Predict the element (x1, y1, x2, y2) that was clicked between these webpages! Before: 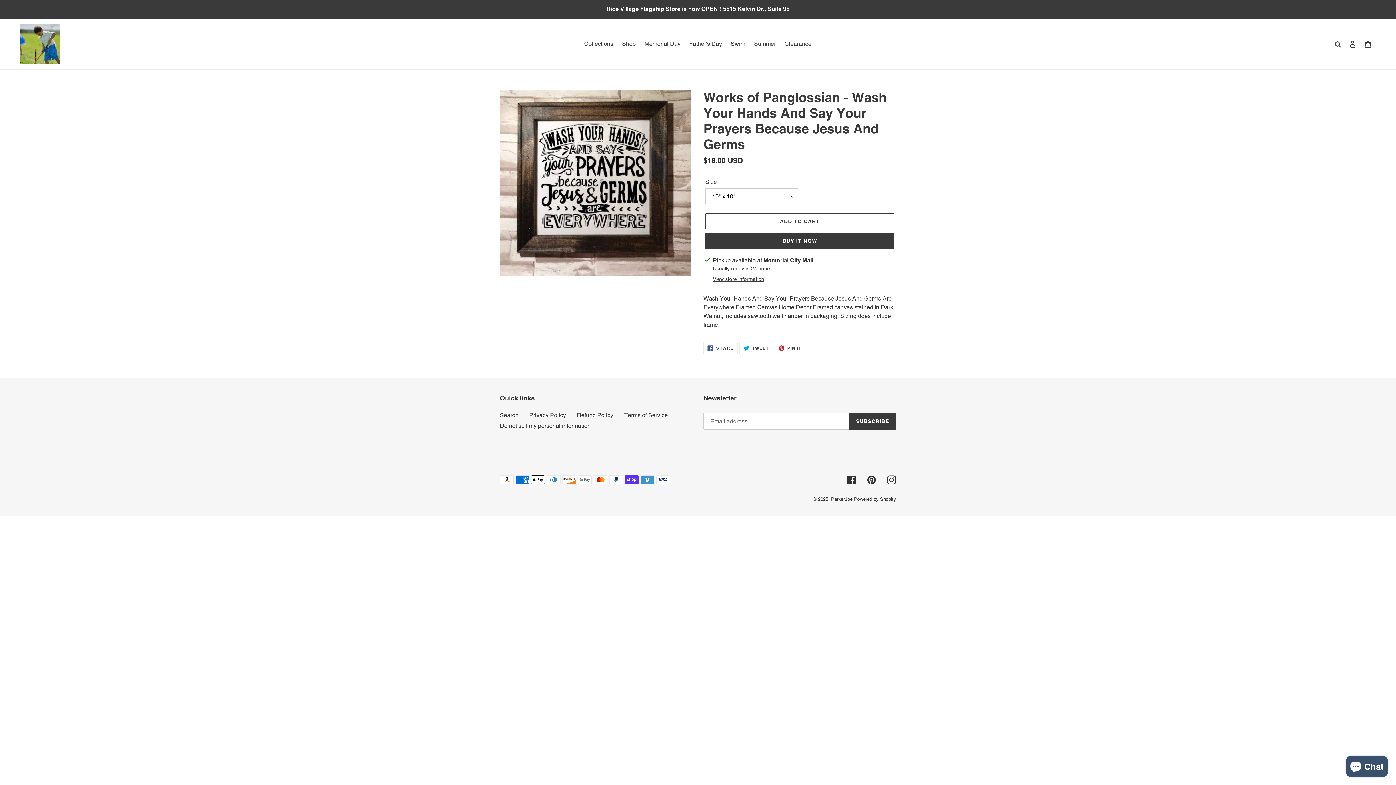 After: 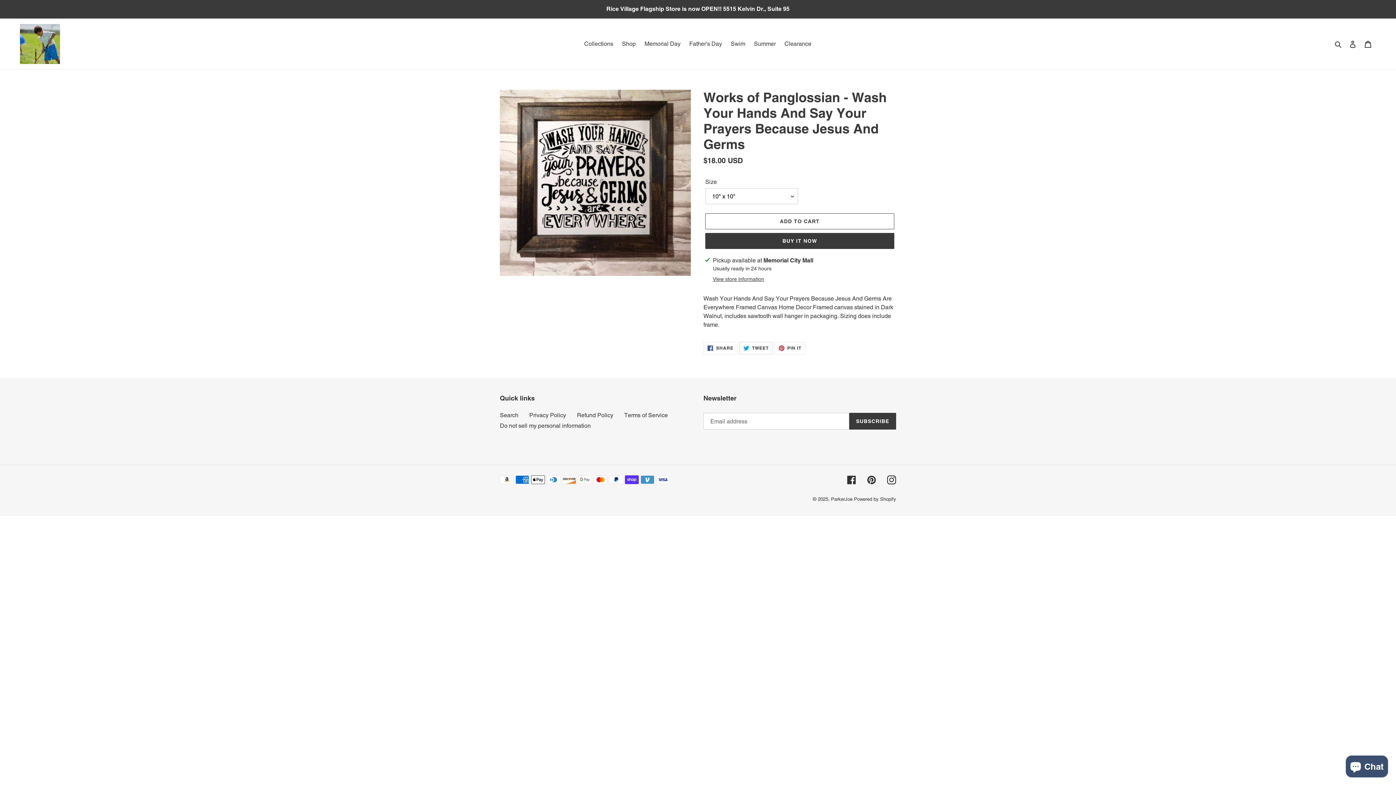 Action: label:  TWEET
TWEET ON TWITTER bbox: (739, 342, 772, 354)